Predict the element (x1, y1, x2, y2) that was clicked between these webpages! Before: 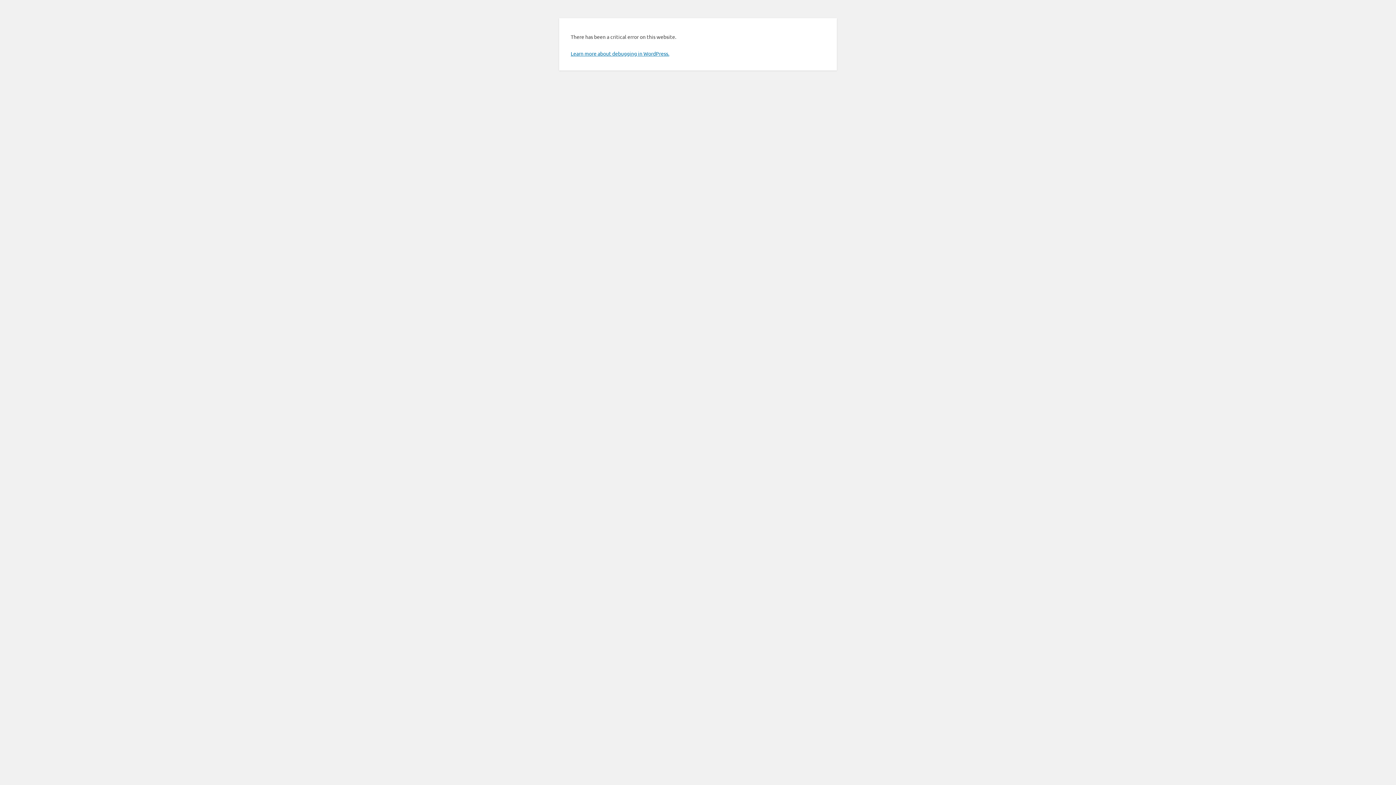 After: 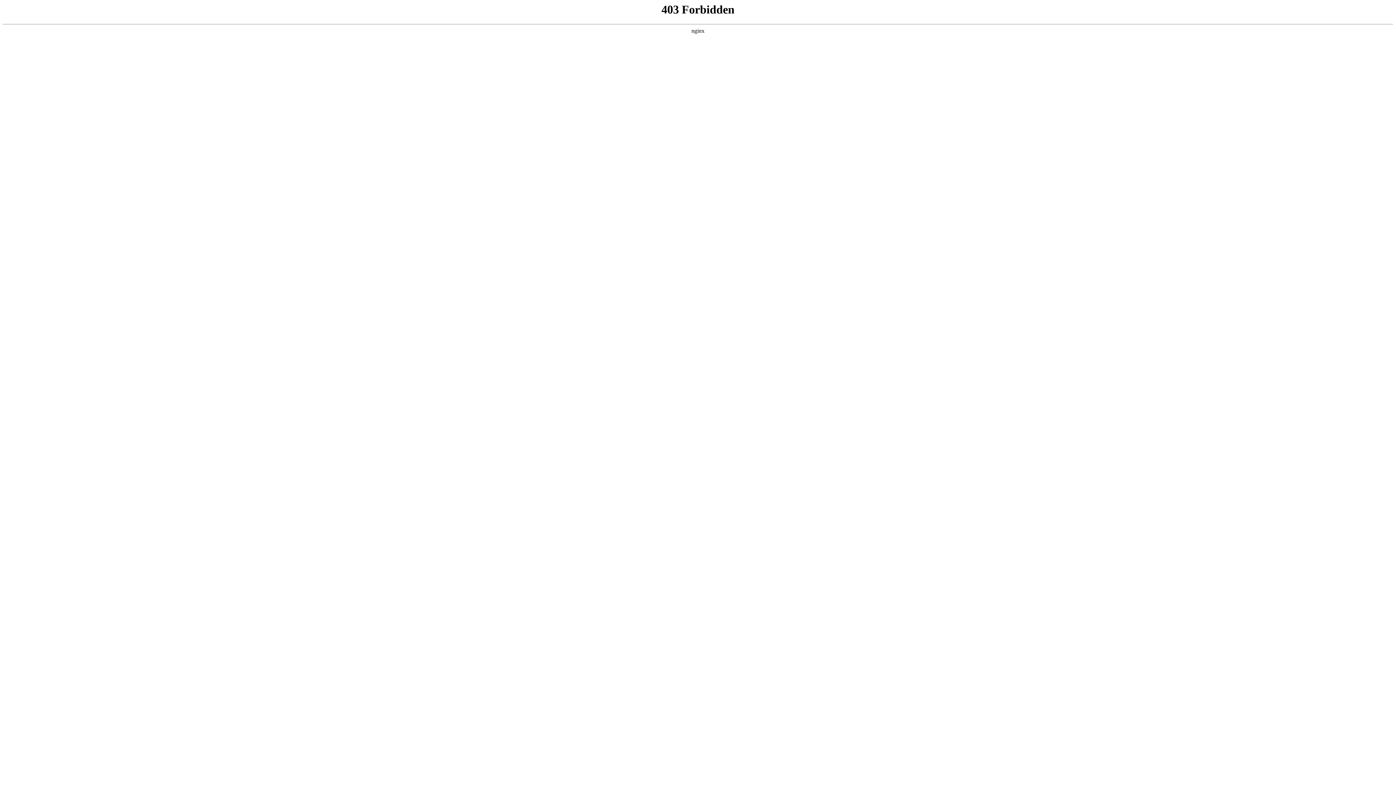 Action: bbox: (570, 50, 669, 56) label: Learn more about debugging in WordPress.